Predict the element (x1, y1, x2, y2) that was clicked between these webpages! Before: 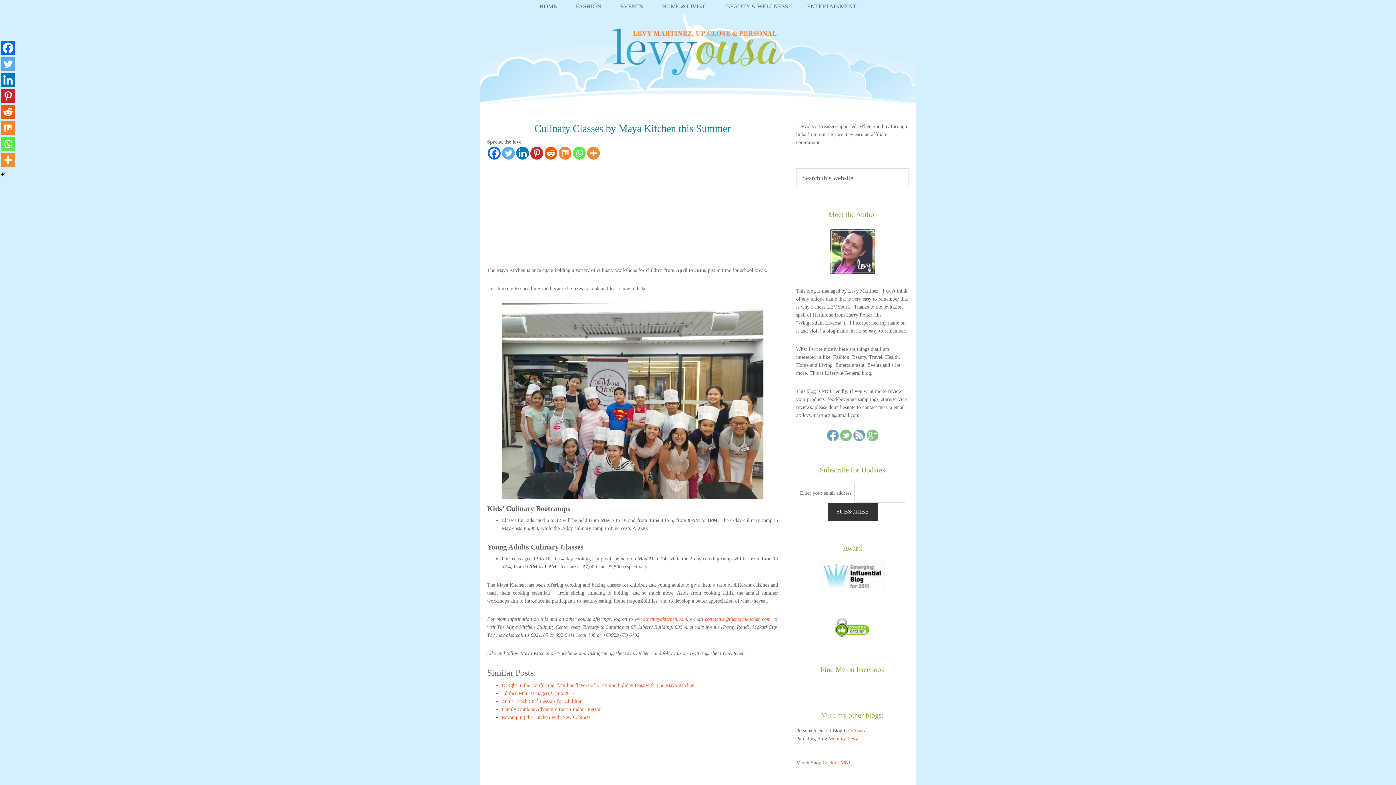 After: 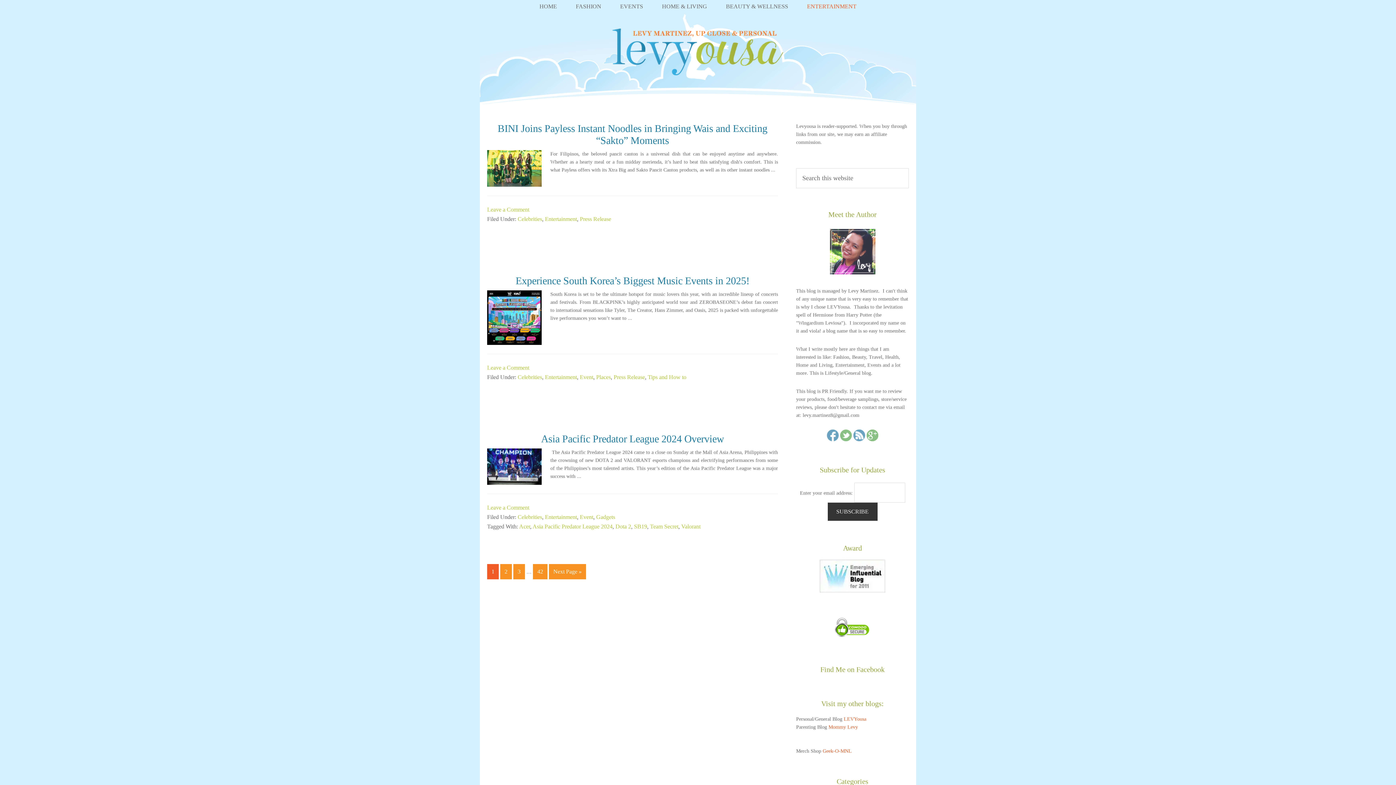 Action: label: ENTERTAINMENT bbox: (798, 0, 865, 9)